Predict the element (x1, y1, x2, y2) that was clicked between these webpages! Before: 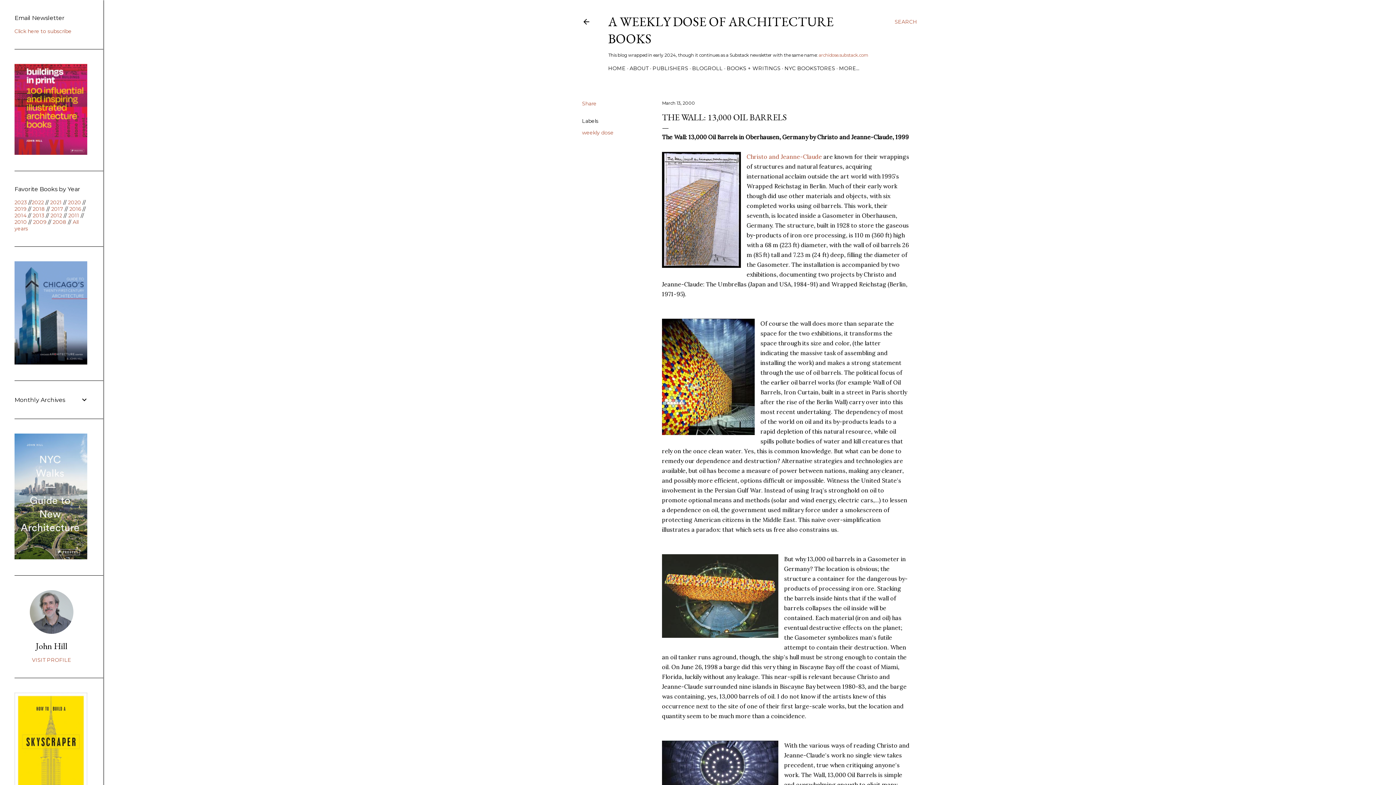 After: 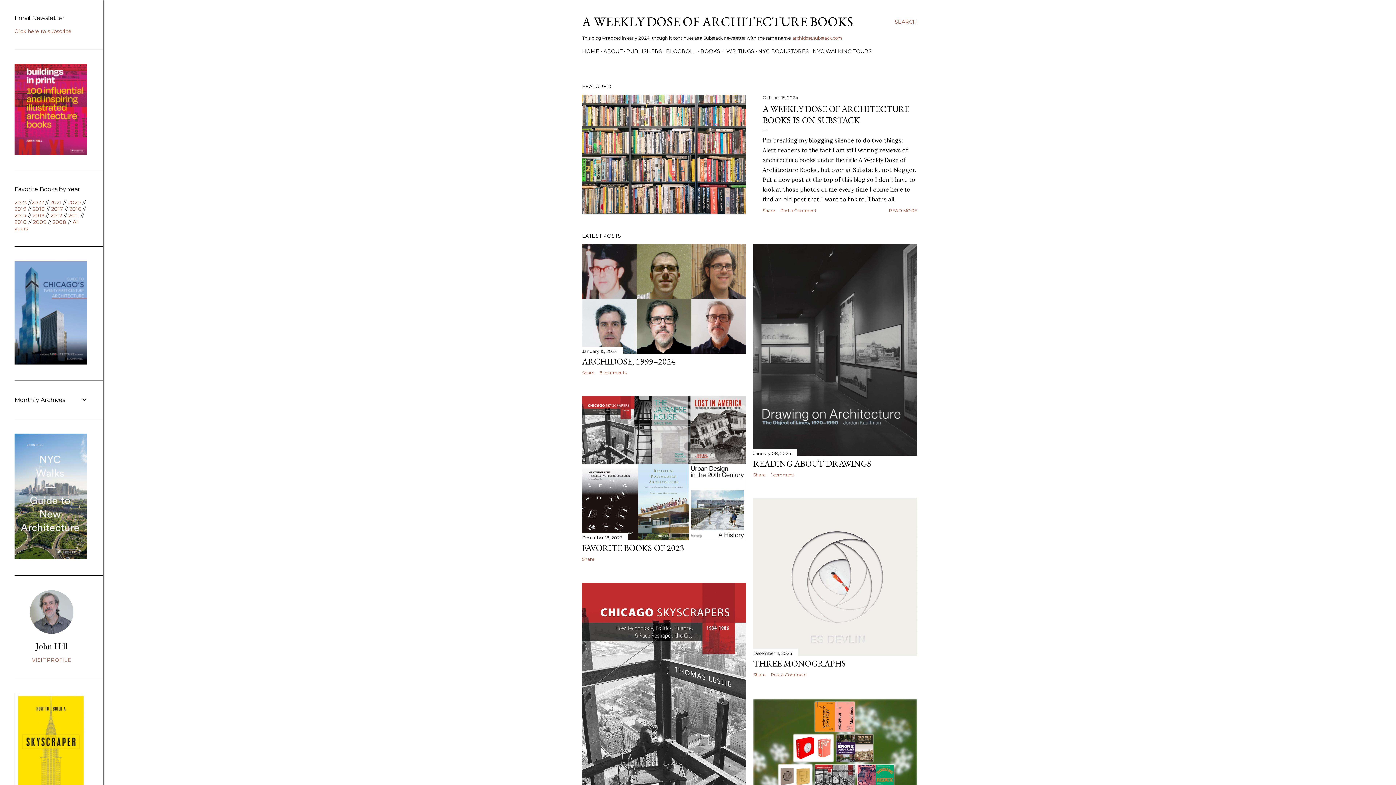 Action: bbox: (608, 65, 625, 71) label: HOME